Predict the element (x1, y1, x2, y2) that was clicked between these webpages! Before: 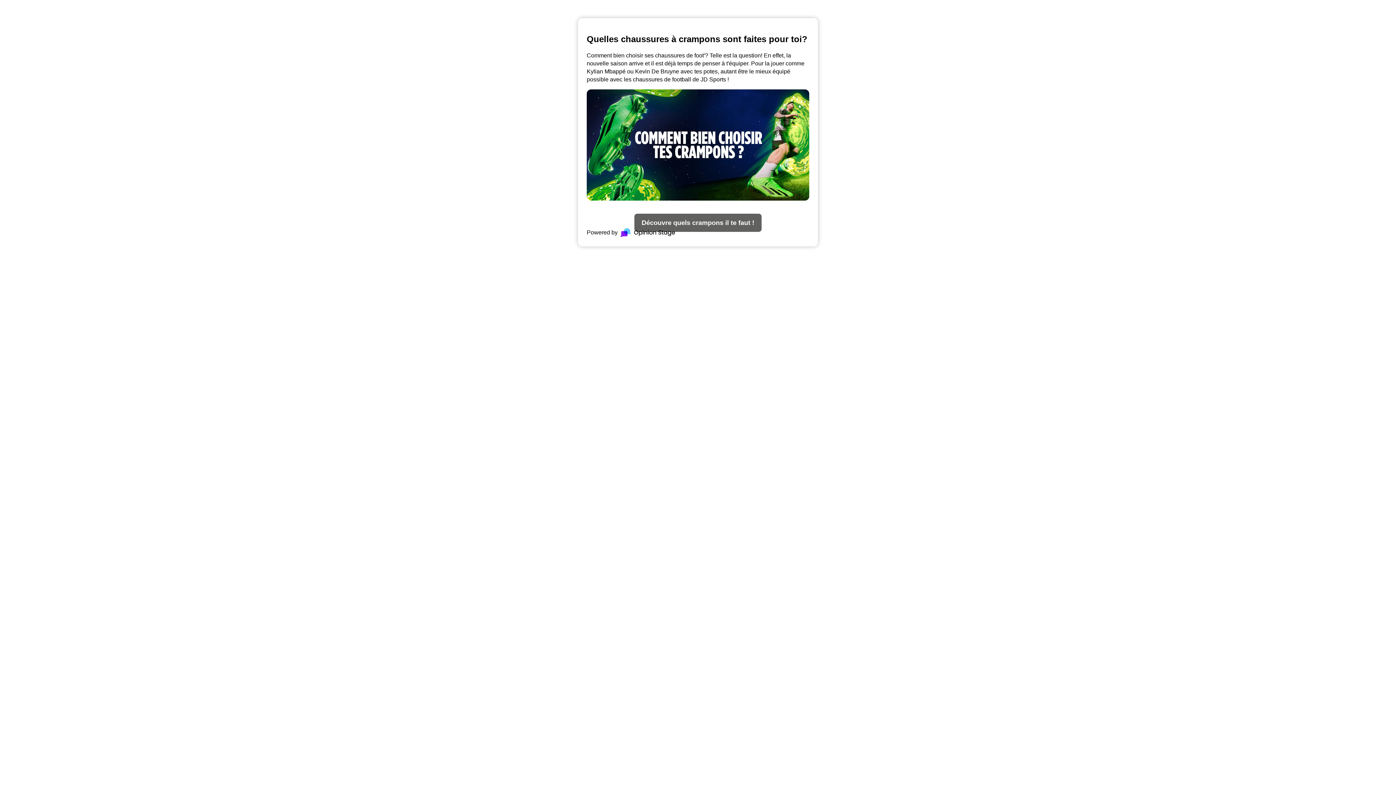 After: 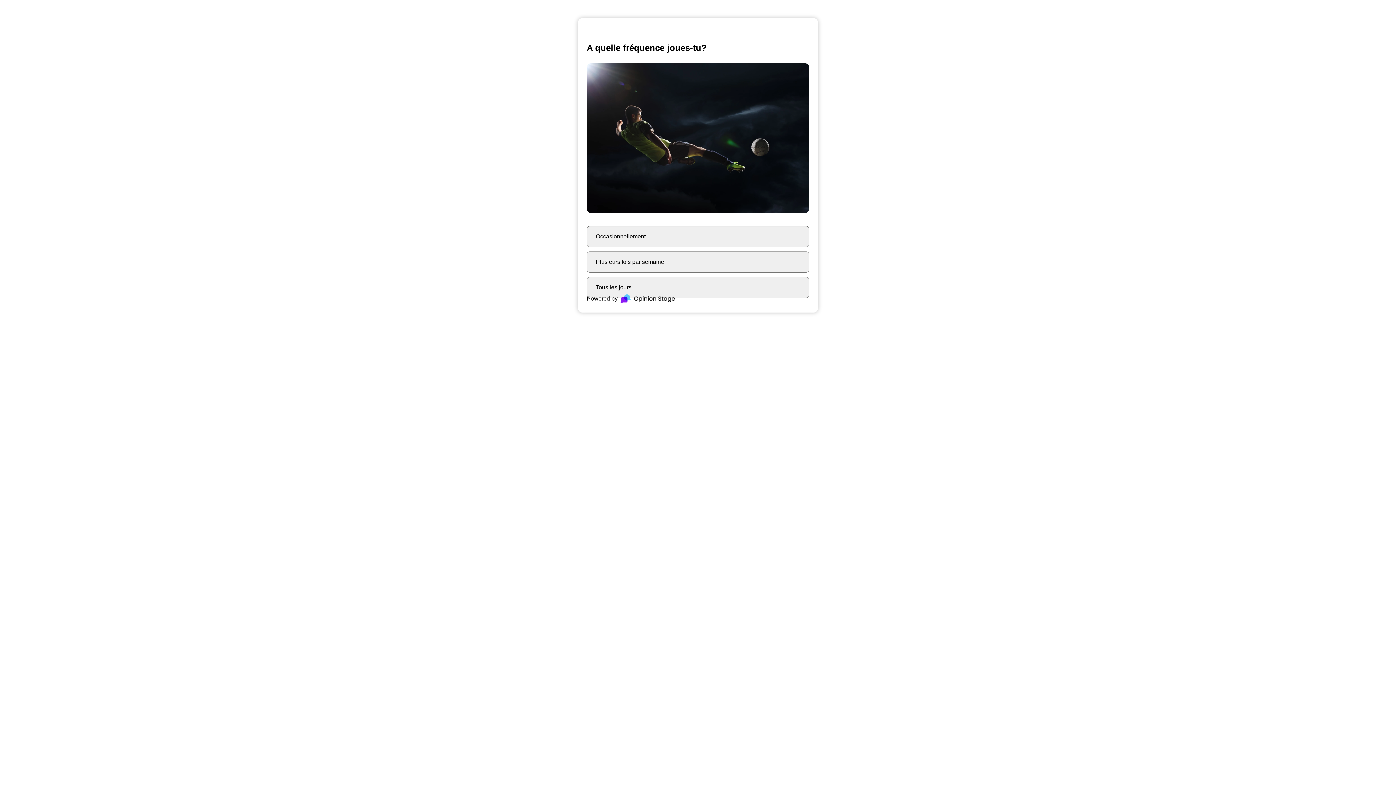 Action: bbox: (634, 213, 761, 232) label: Découvre quels crampons il te faut !